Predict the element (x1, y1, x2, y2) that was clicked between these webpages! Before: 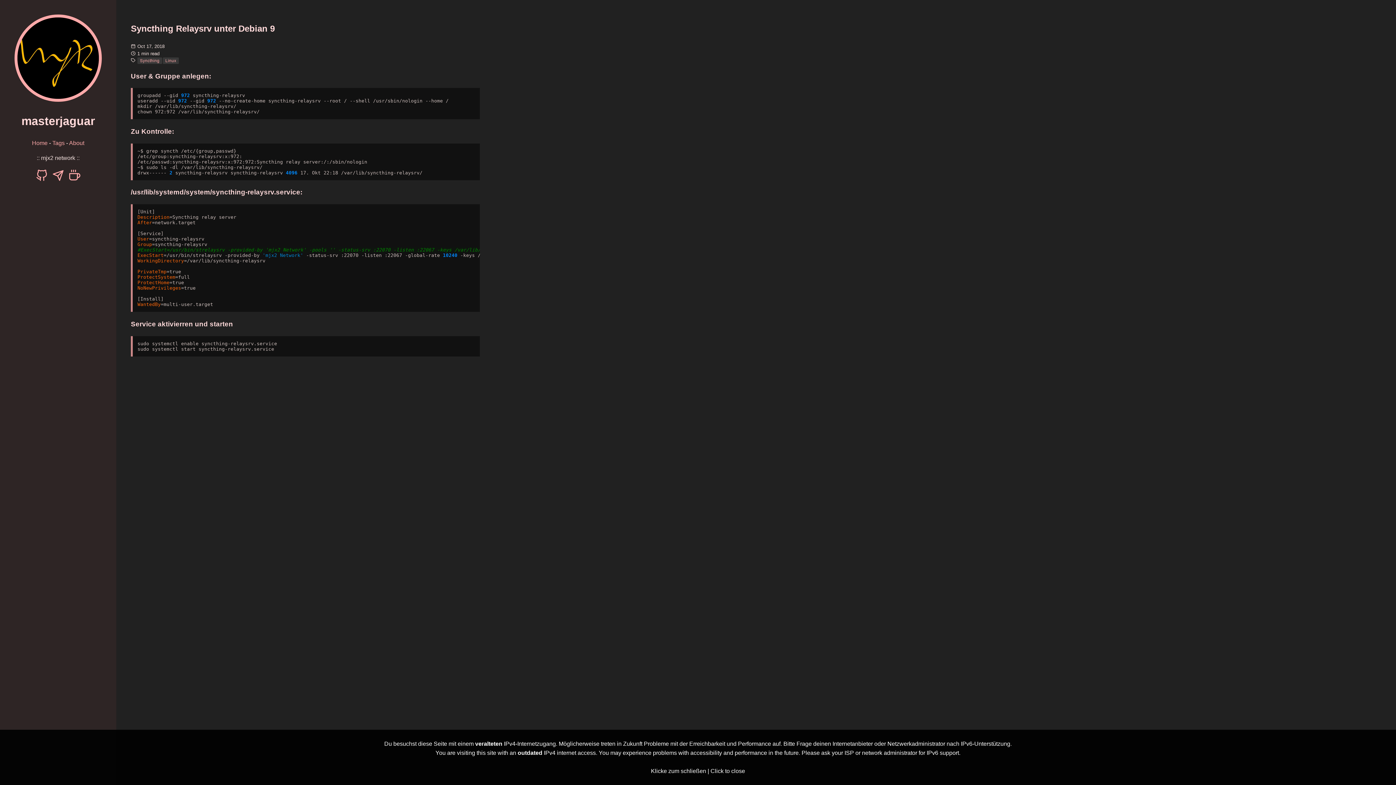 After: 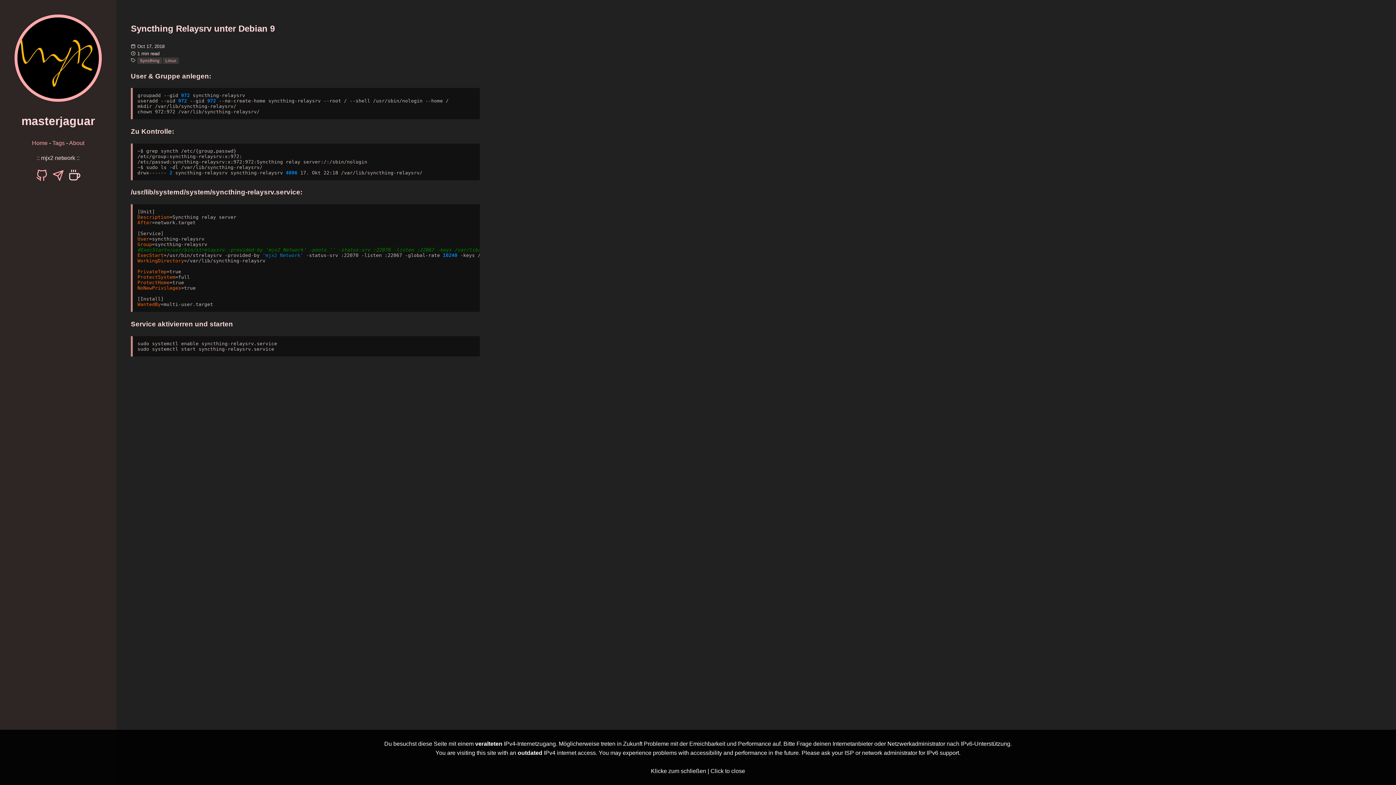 Action: bbox: (68, 168, 80, 186)